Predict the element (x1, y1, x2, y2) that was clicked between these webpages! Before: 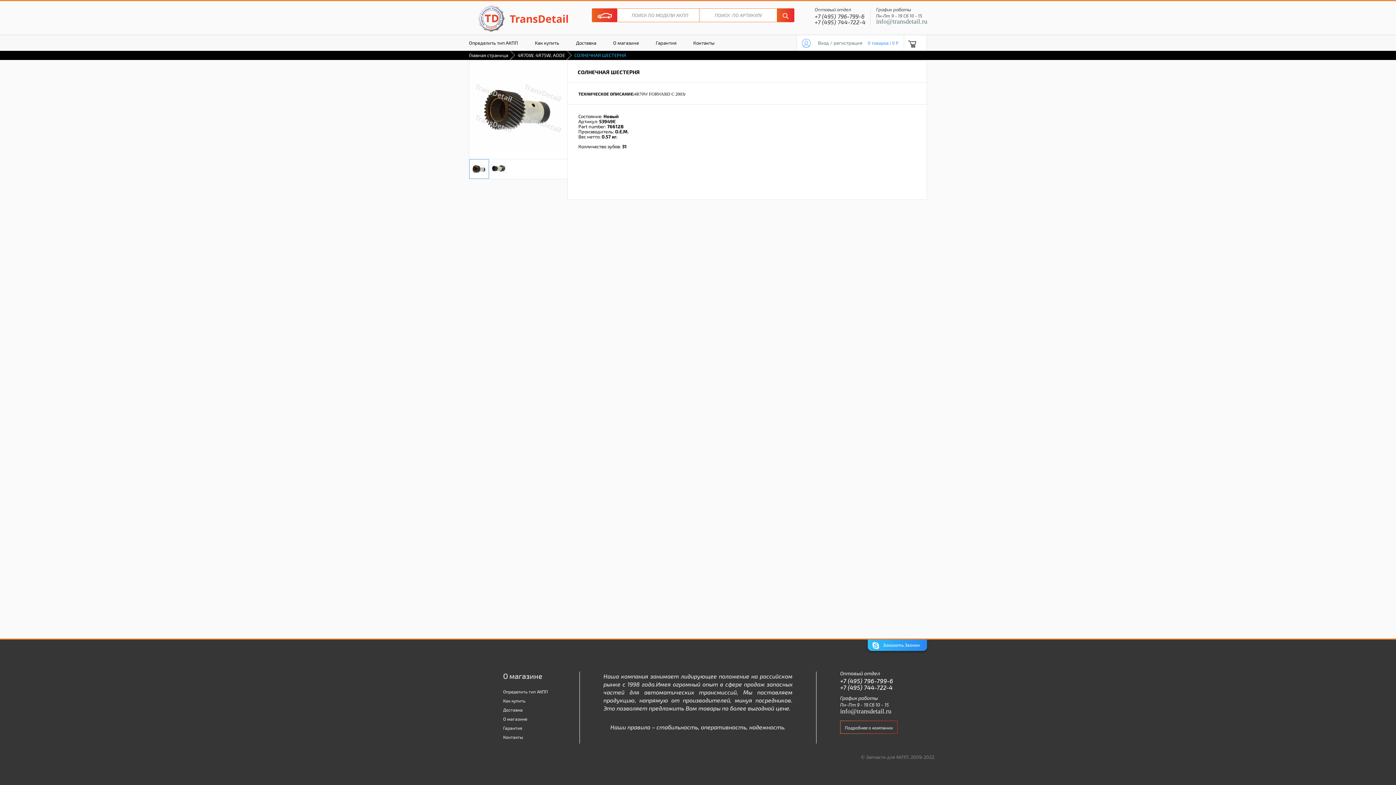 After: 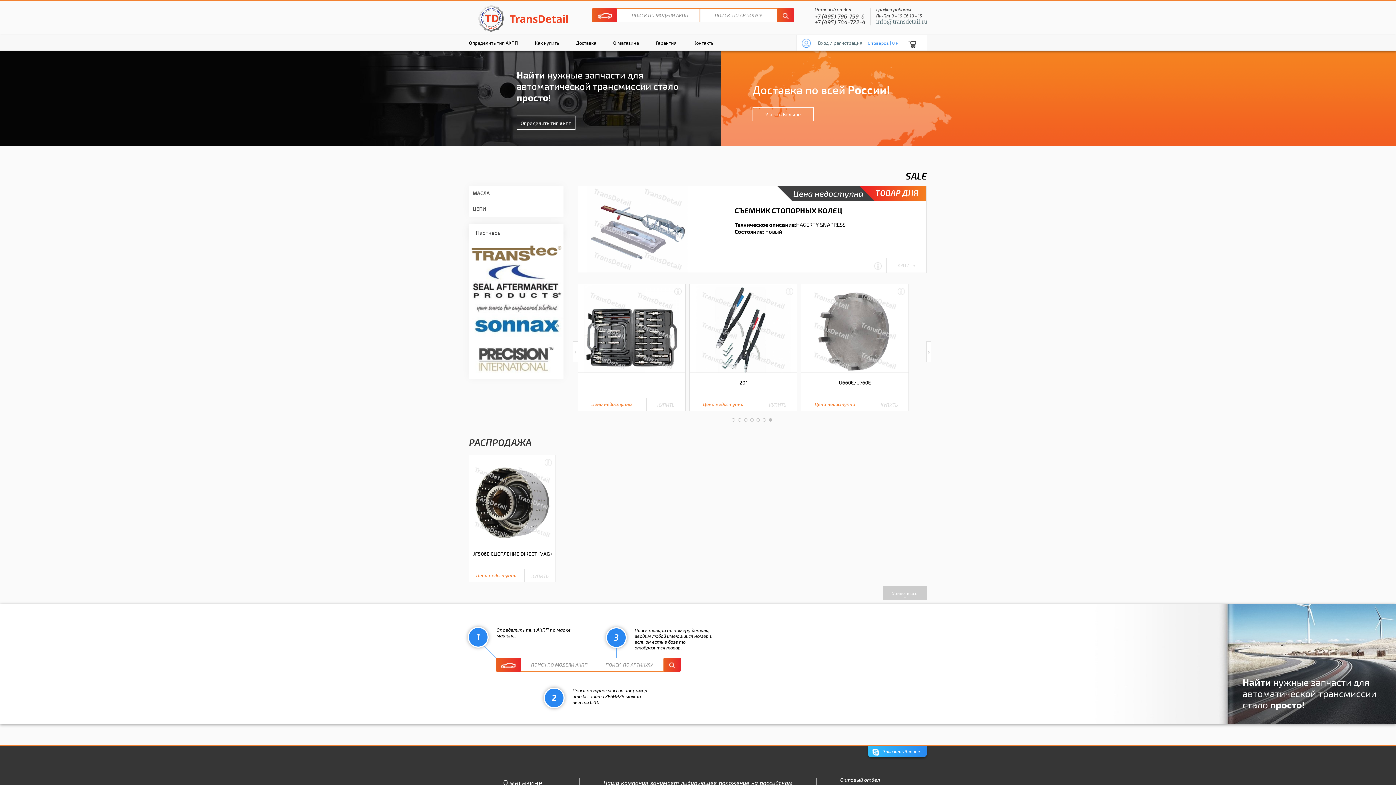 Action: bbox: (478, 5, 569, 10)